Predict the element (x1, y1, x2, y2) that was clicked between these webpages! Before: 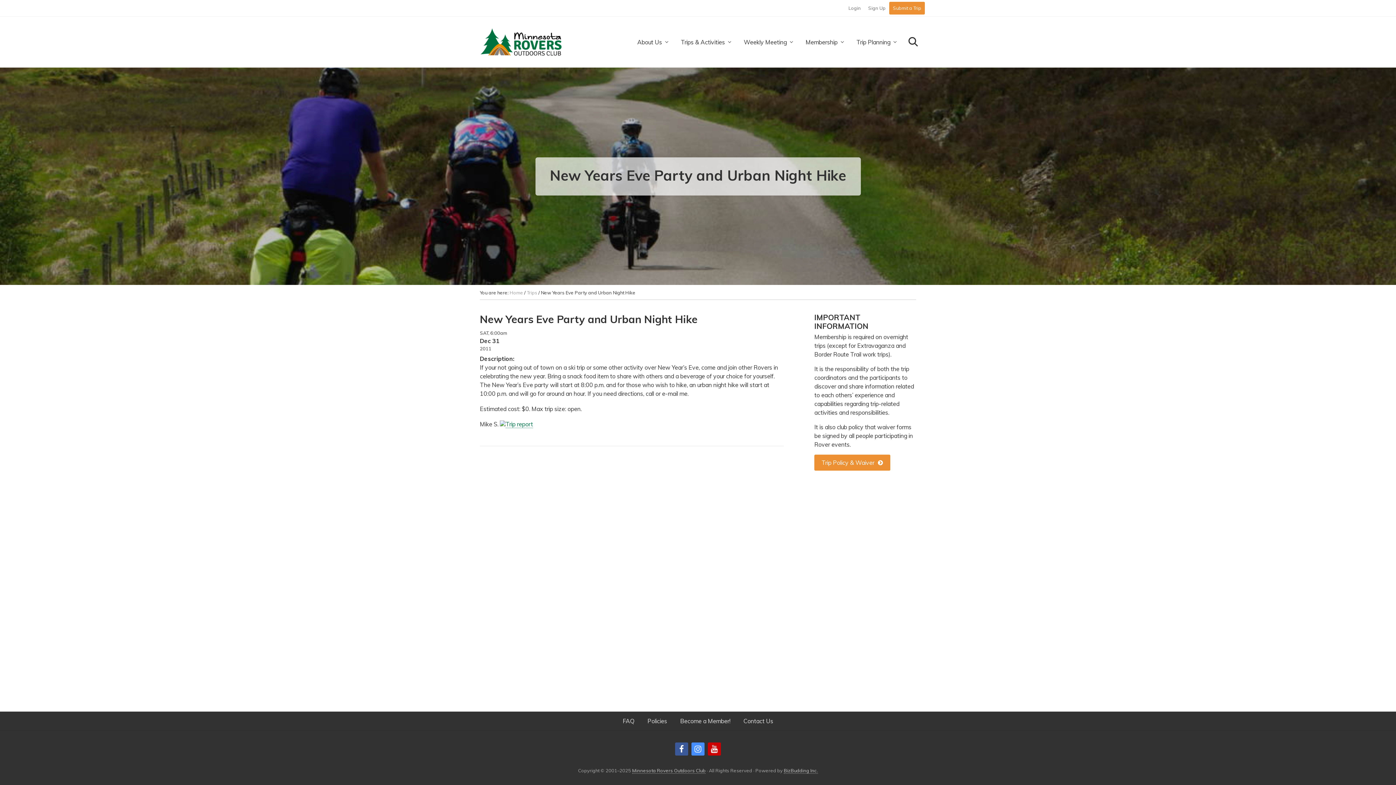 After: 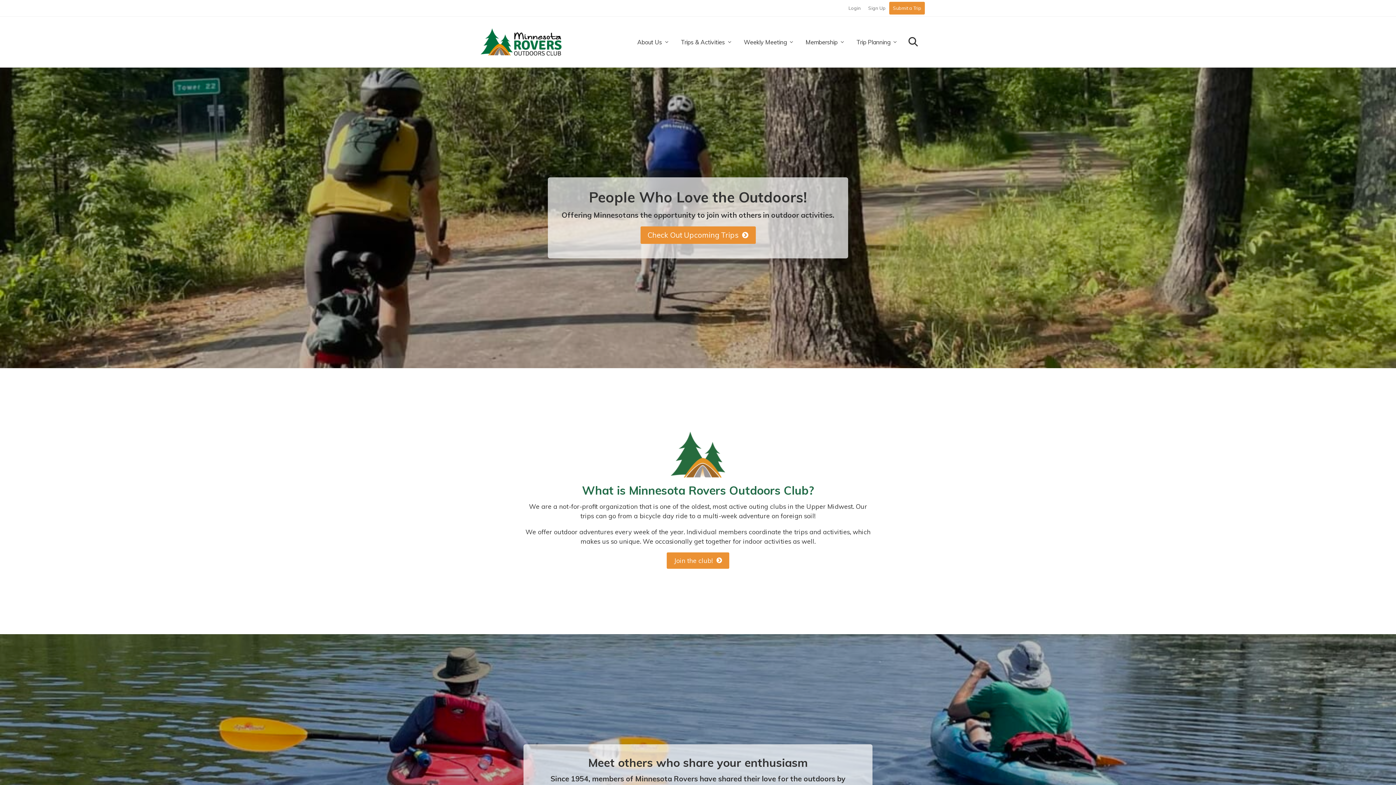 Action: bbox: (480, 26, 563, 57)